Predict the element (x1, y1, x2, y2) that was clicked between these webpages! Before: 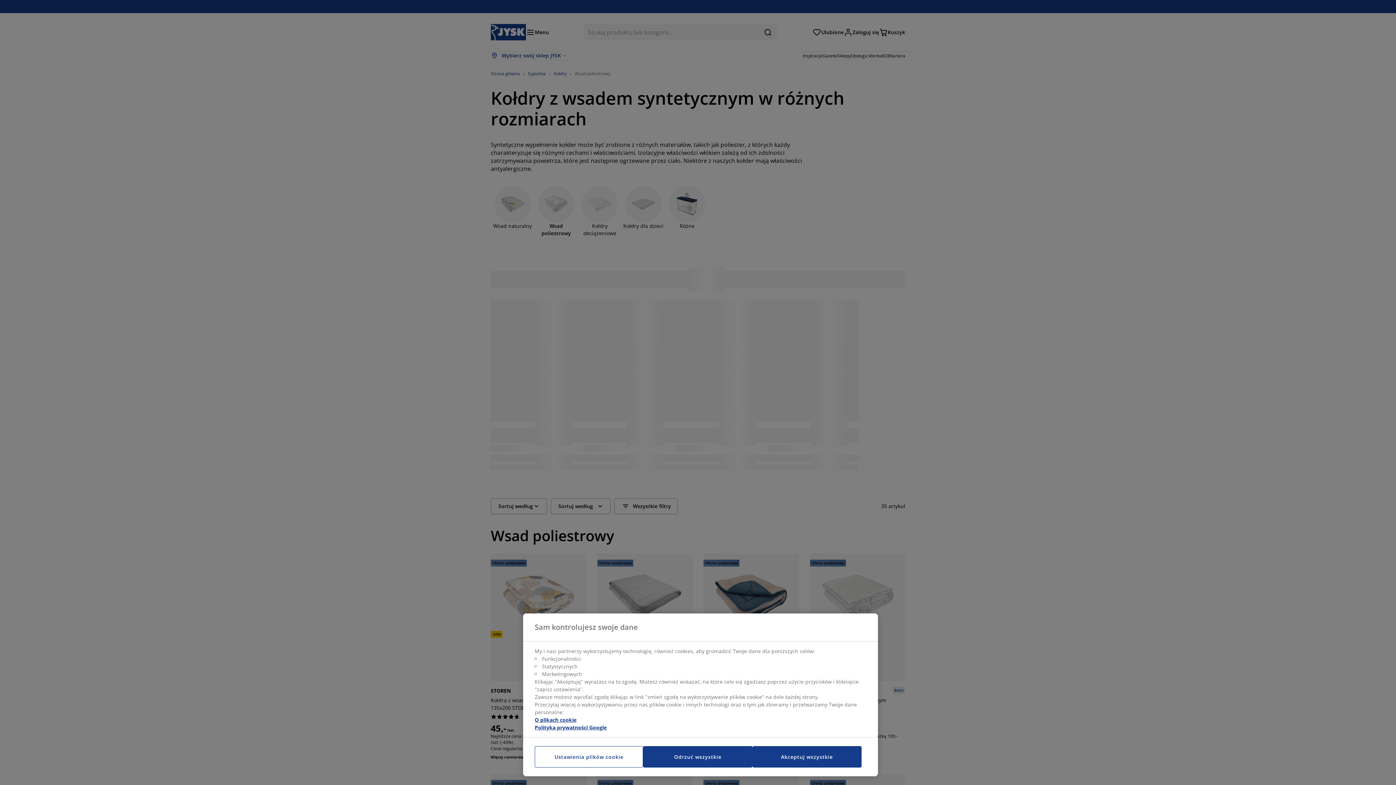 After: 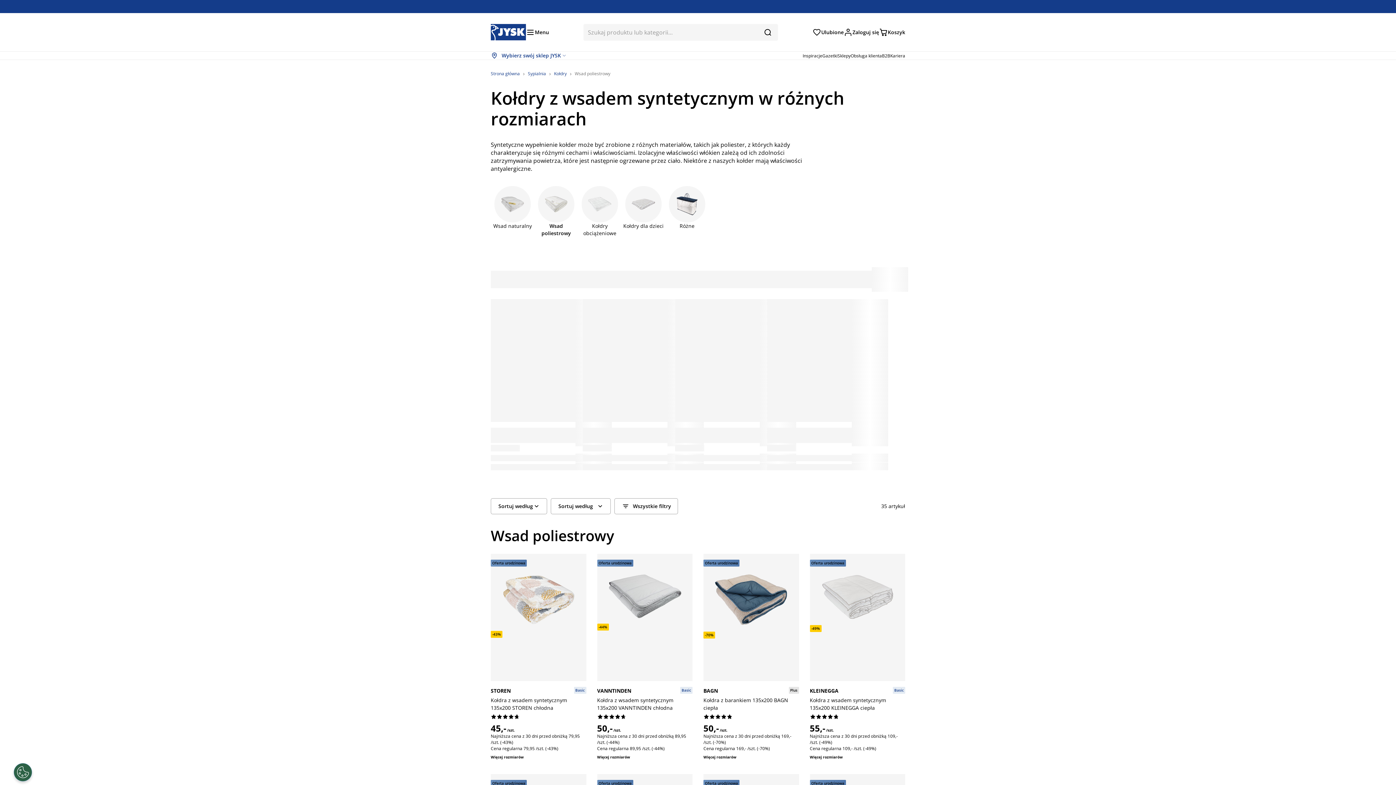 Action: bbox: (643, 746, 752, 768) label: Odrzuć wszystkie